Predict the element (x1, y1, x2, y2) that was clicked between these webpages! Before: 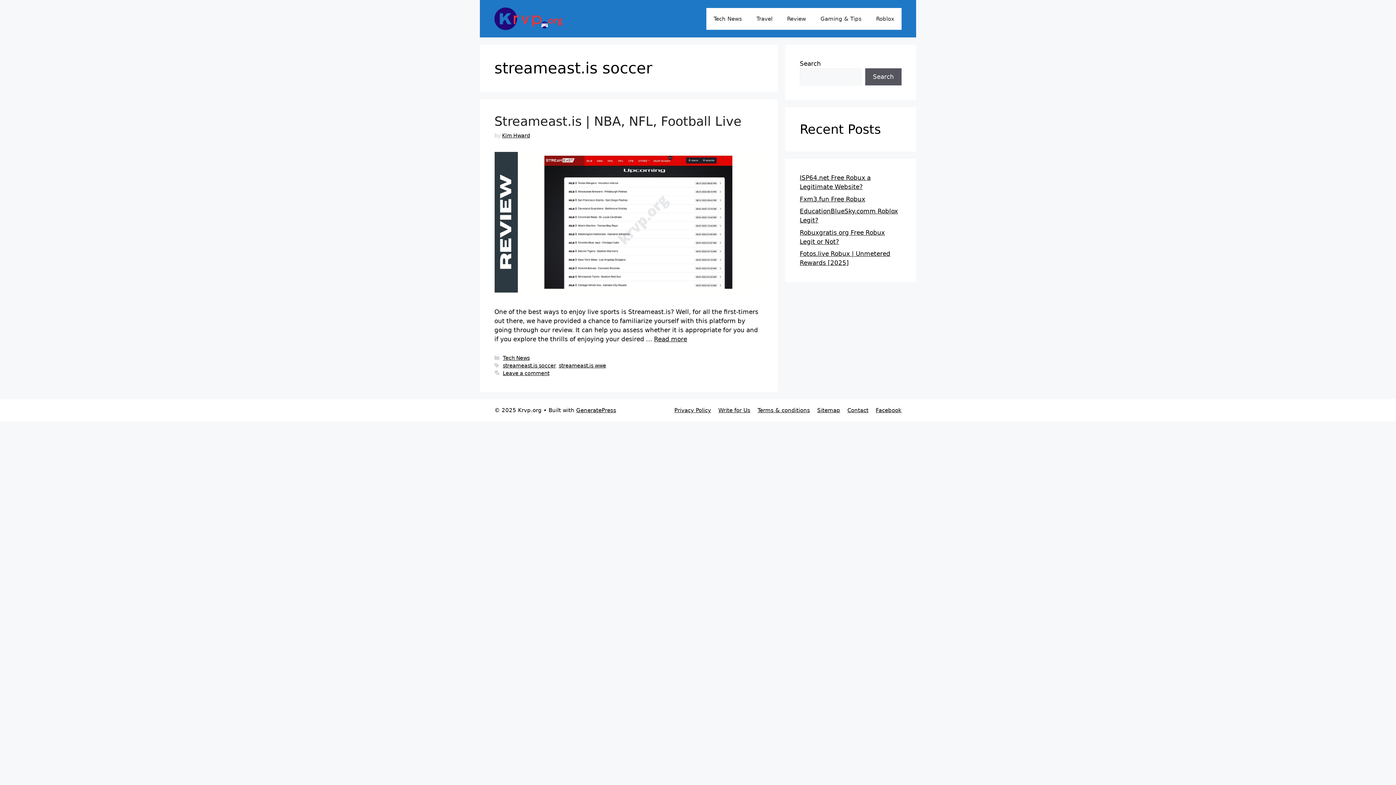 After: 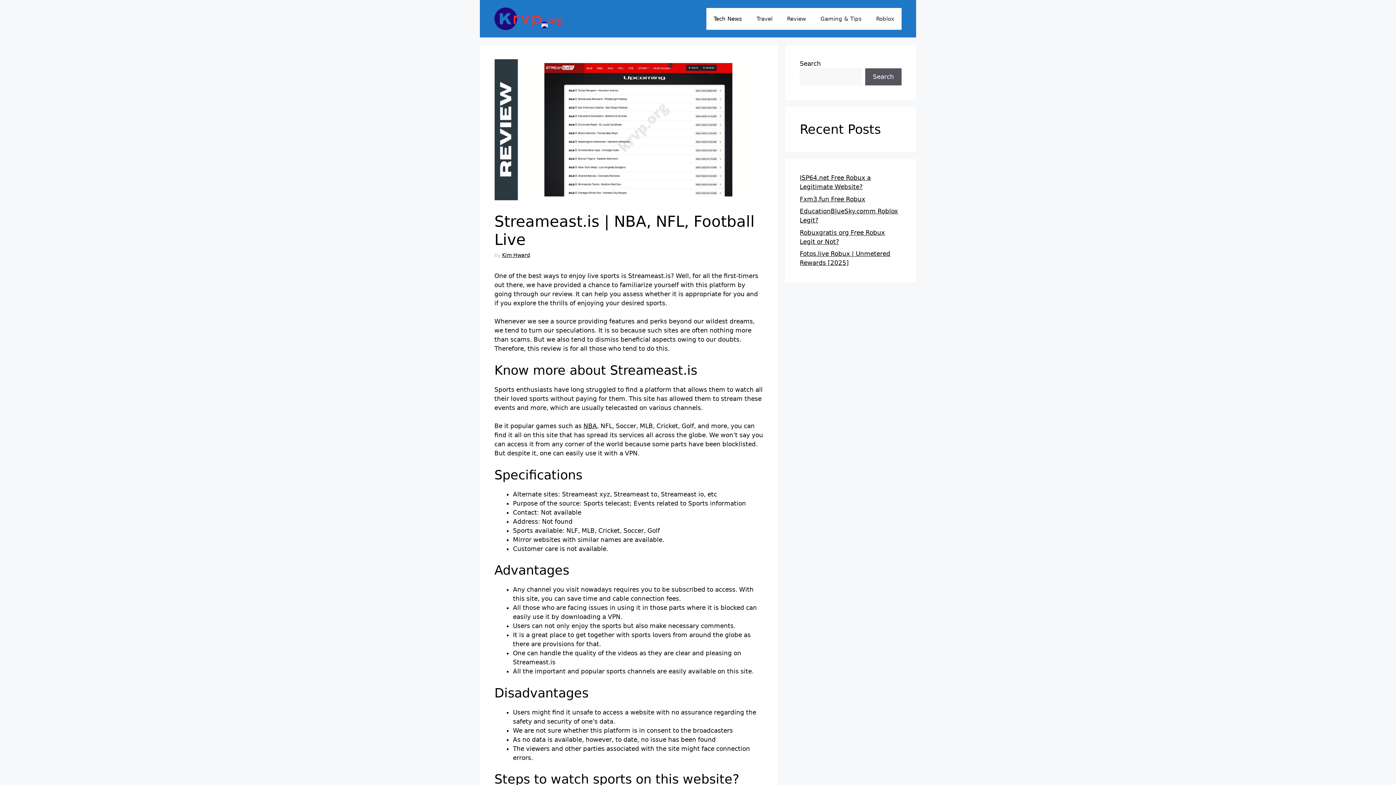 Action: bbox: (494, 286, 763, 294)